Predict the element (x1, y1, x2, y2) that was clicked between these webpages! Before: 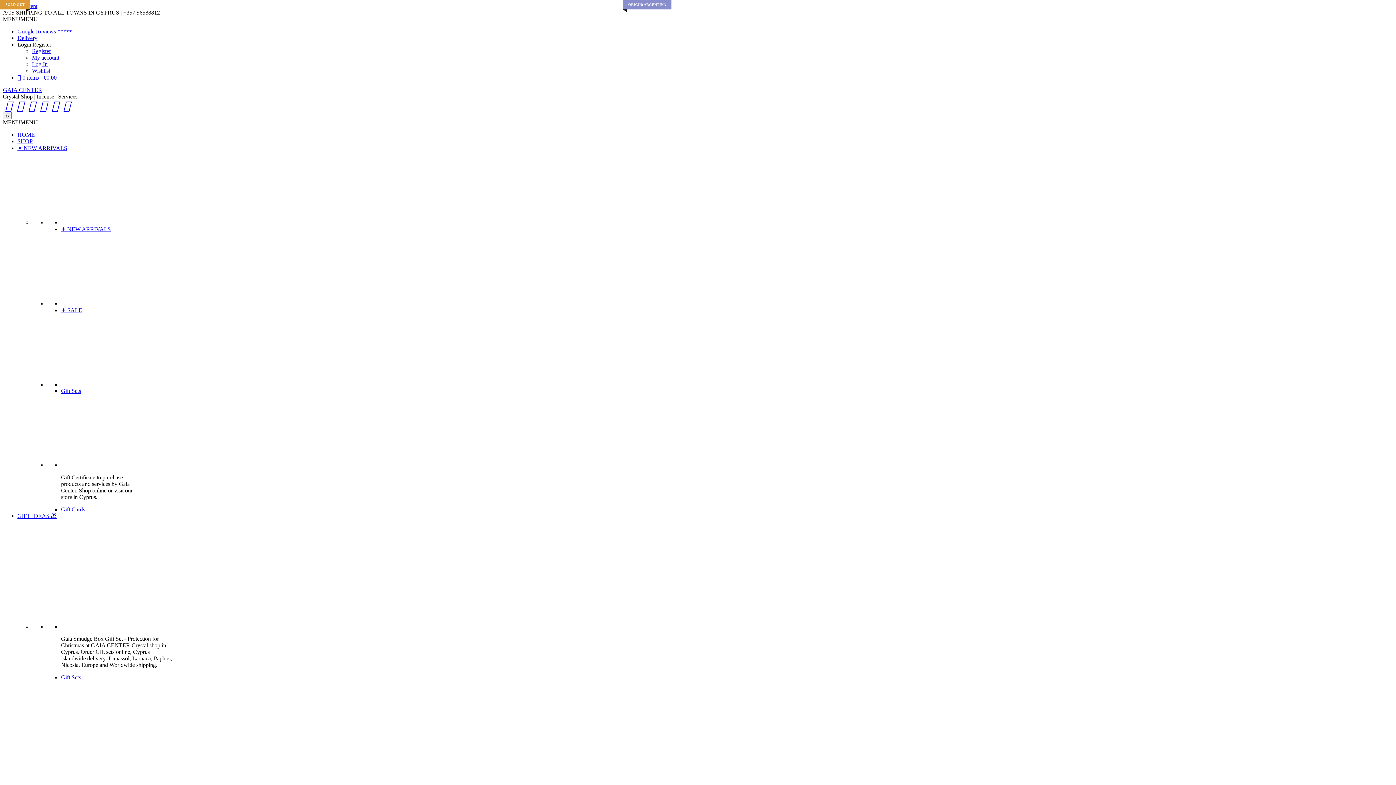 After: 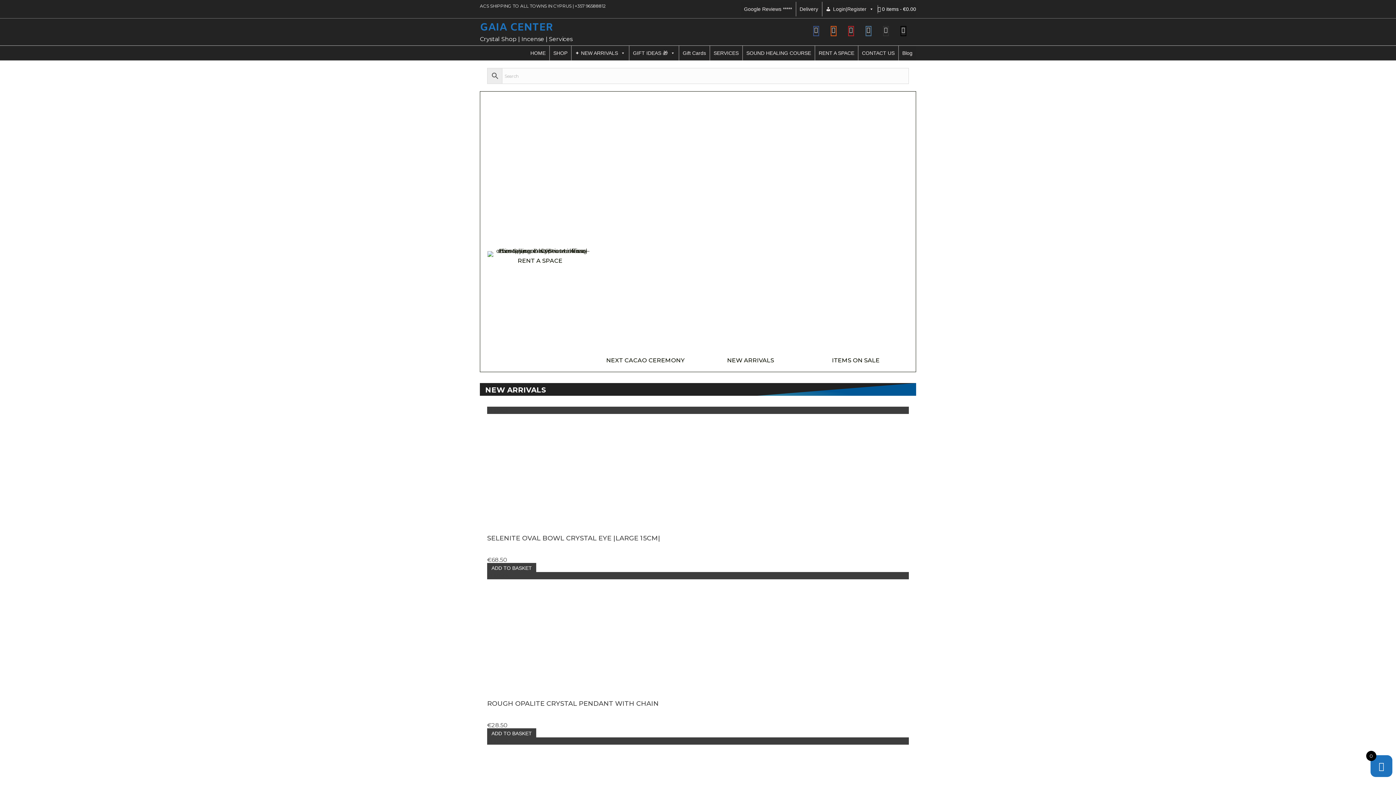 Action: bbox: (17, 131, 34, 137) label: HOME